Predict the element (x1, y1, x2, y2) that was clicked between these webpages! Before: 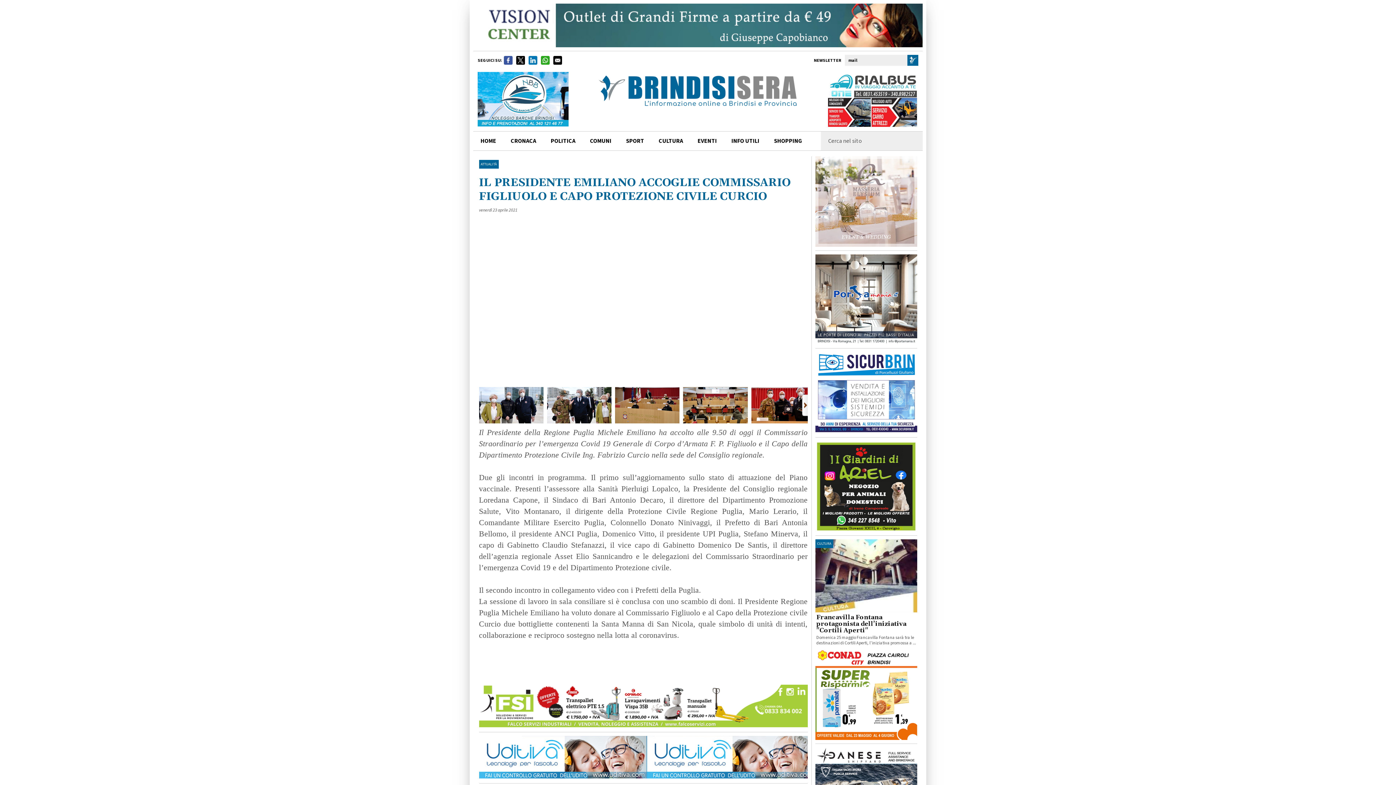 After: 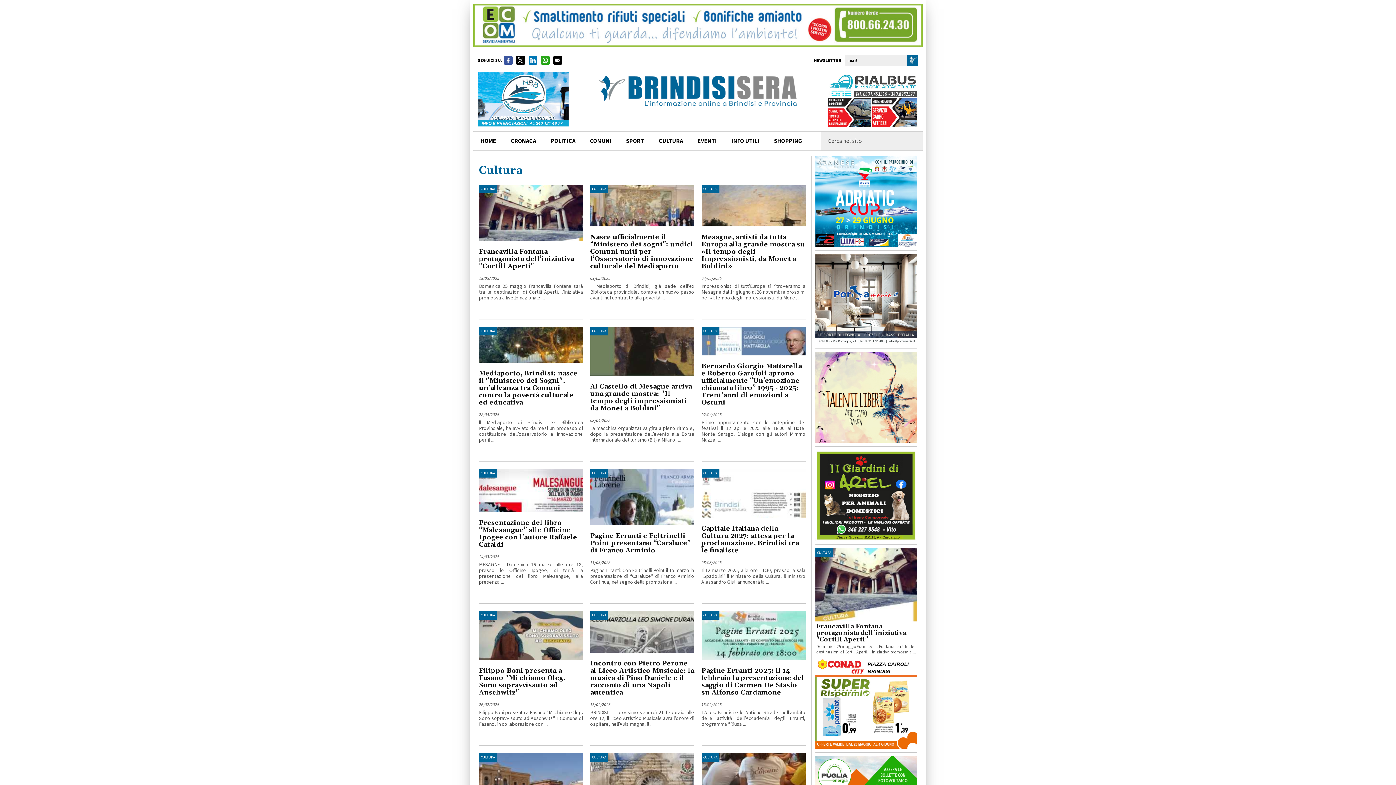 Action: label: CULTURA bbox: (817, 541, 831, 546)